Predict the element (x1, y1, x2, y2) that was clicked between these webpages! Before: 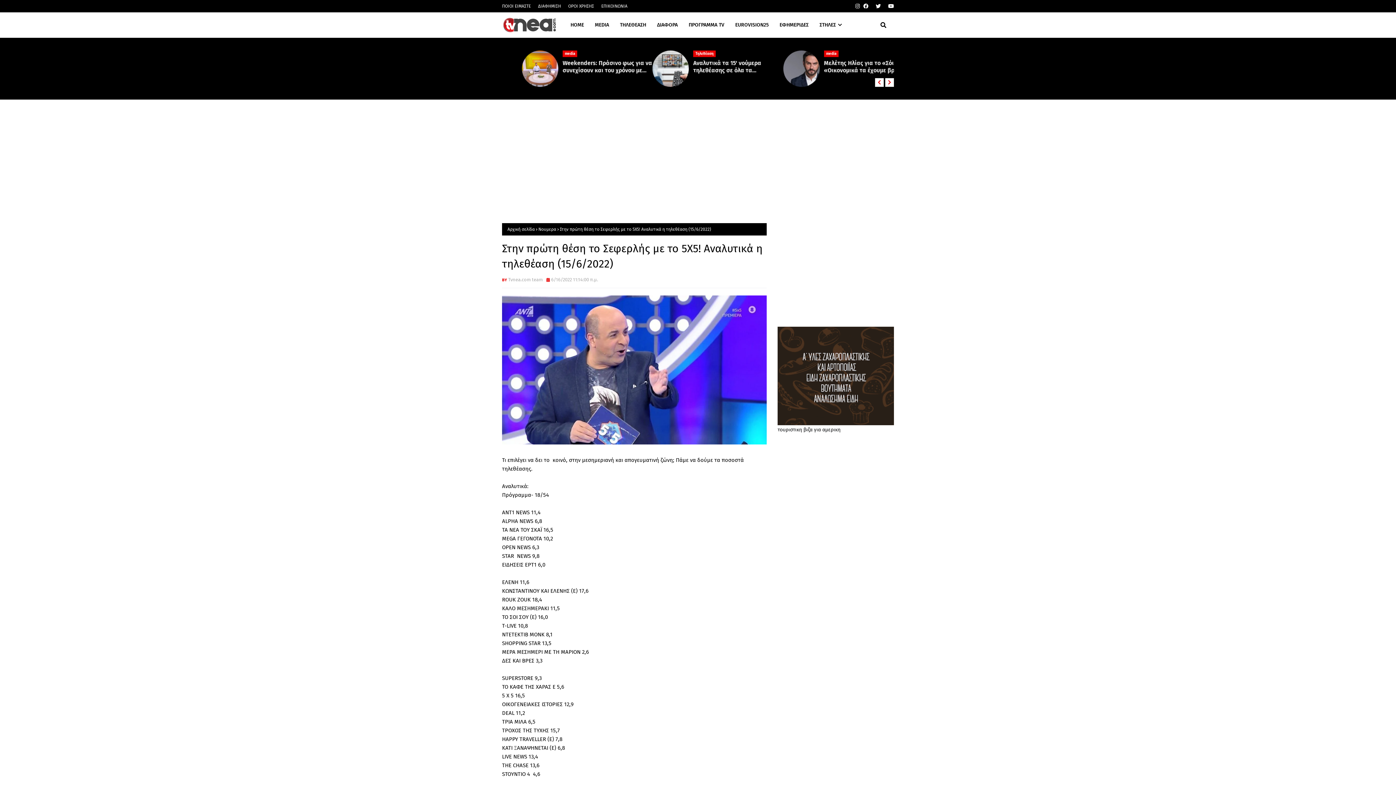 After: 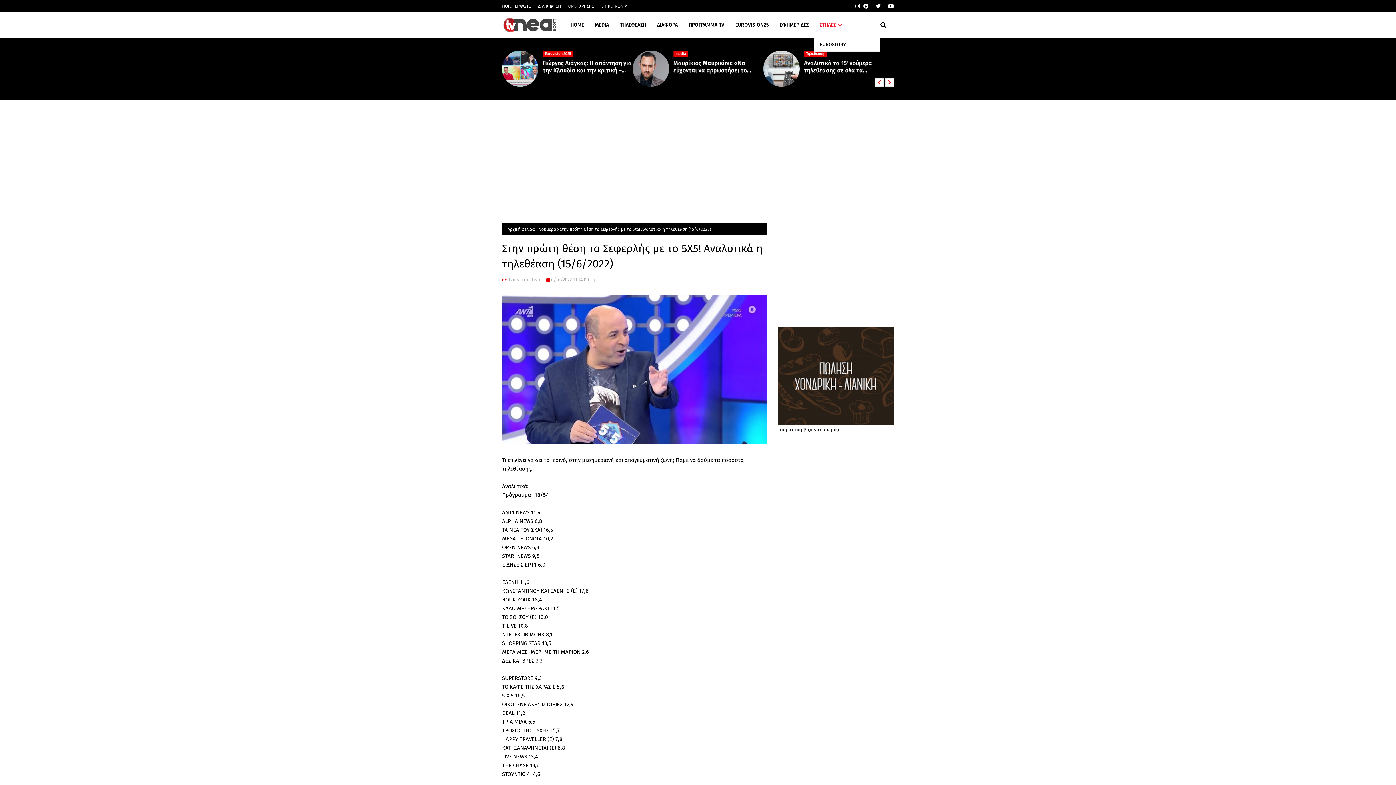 Action: label: ΣΤΗΛΕΣ bbox: (814, 12, 847, 37)